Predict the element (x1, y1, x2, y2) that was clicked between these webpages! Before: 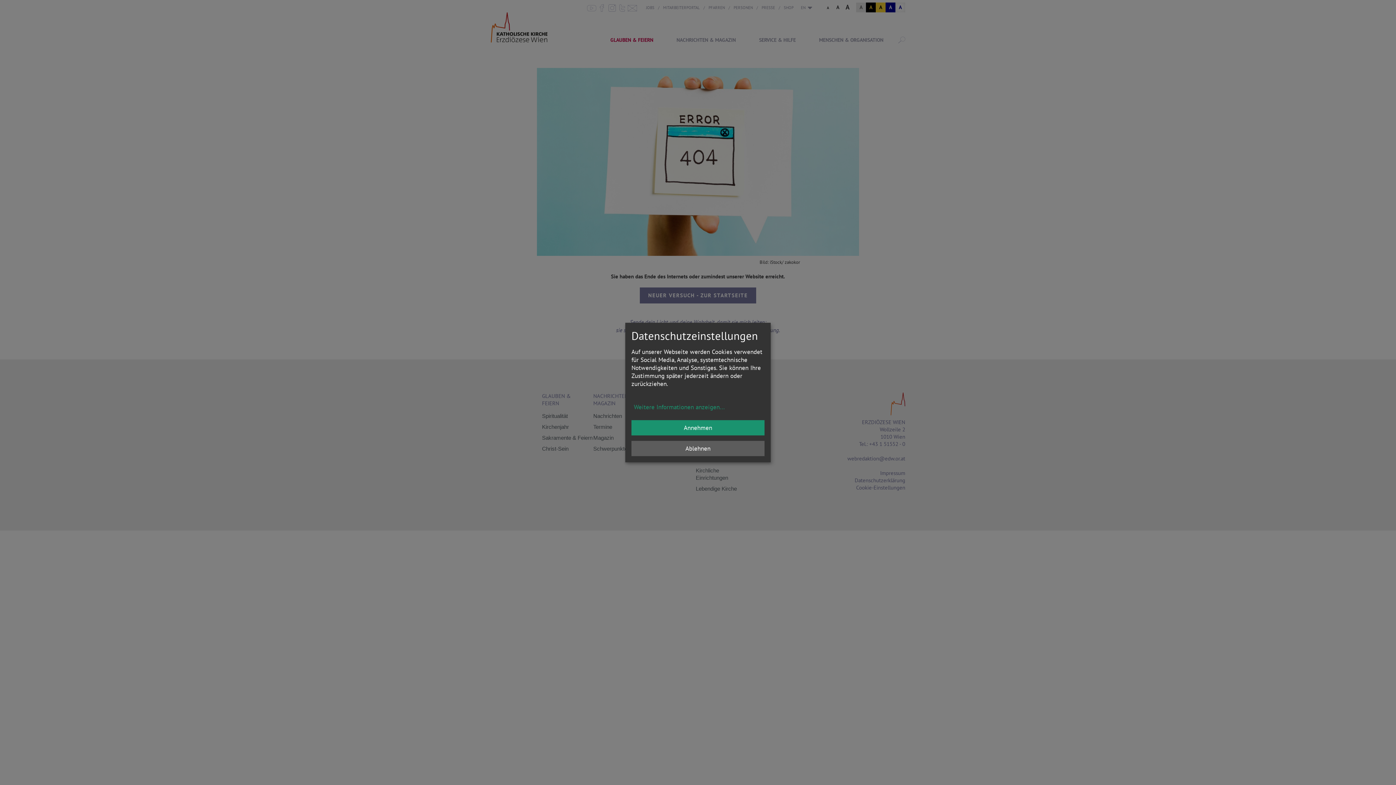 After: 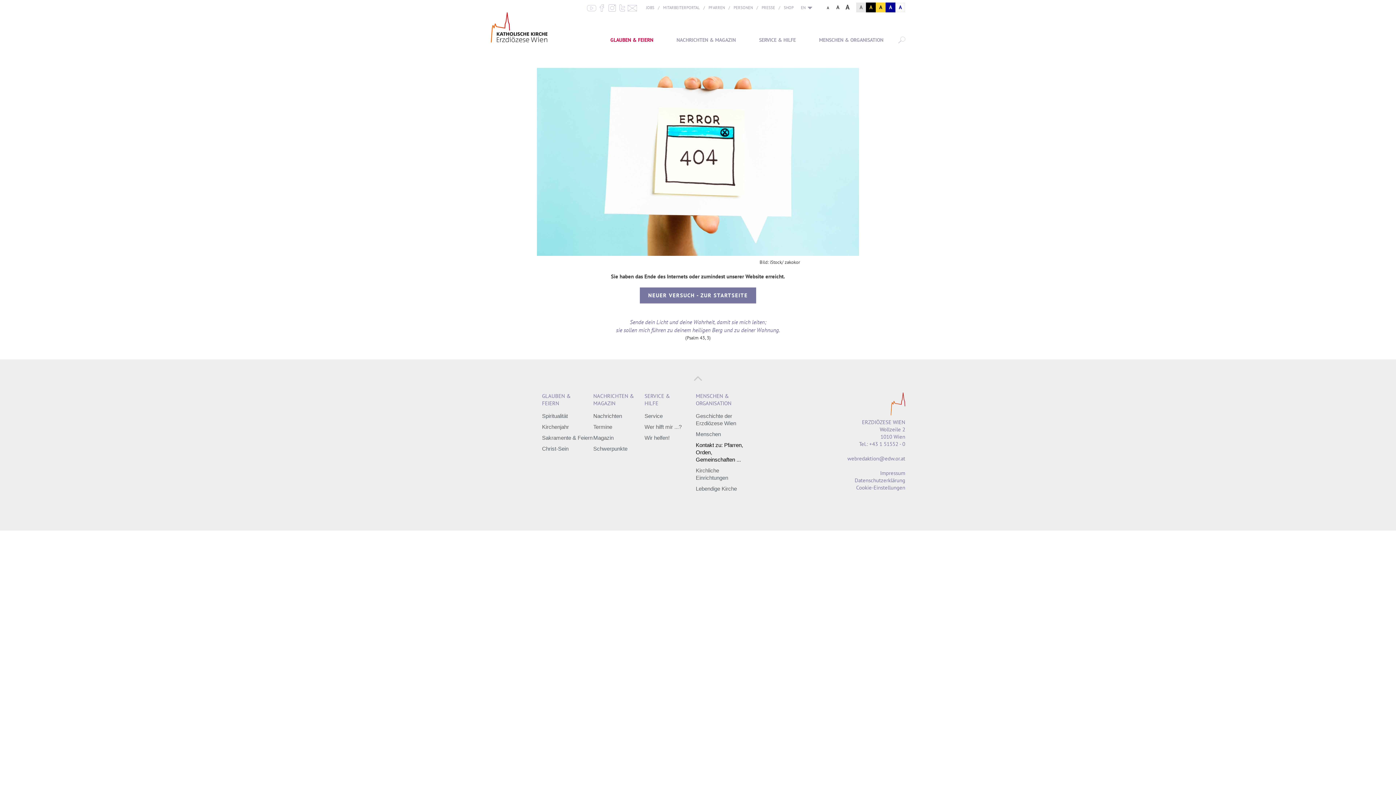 Action: bbox: (631, 441, 764, 456) label: Ablehnen